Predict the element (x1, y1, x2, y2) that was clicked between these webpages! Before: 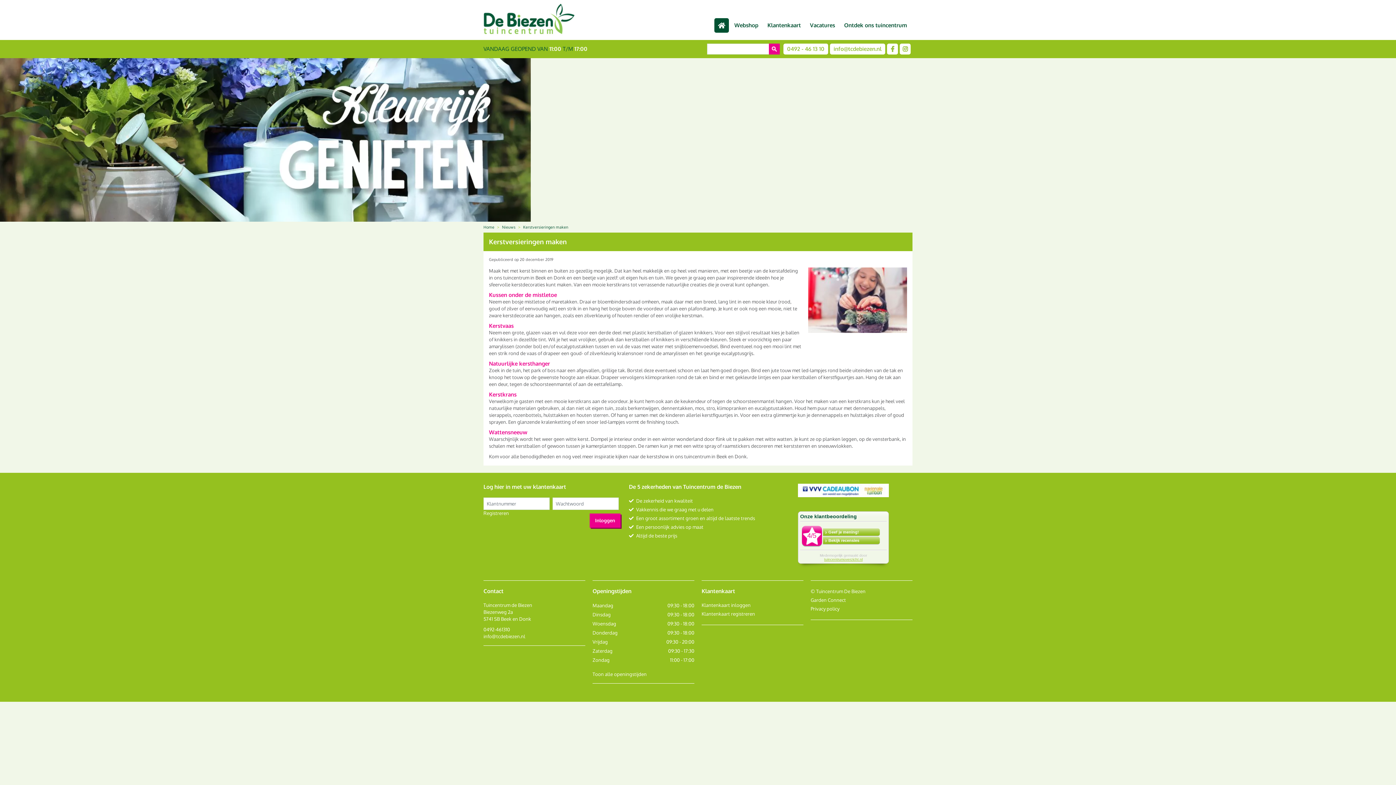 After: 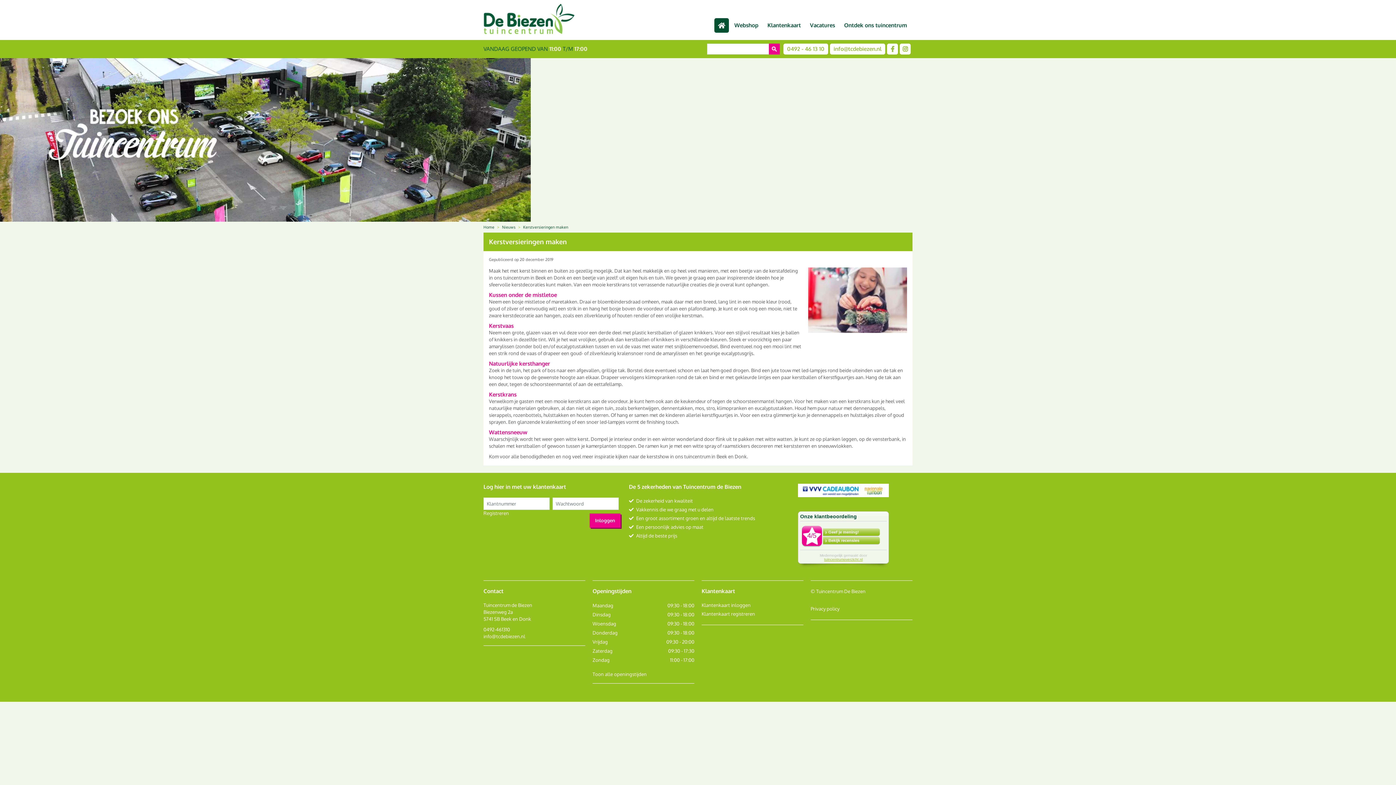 Action: label: Garden Connect bbox: (810, 597, 846, 603)